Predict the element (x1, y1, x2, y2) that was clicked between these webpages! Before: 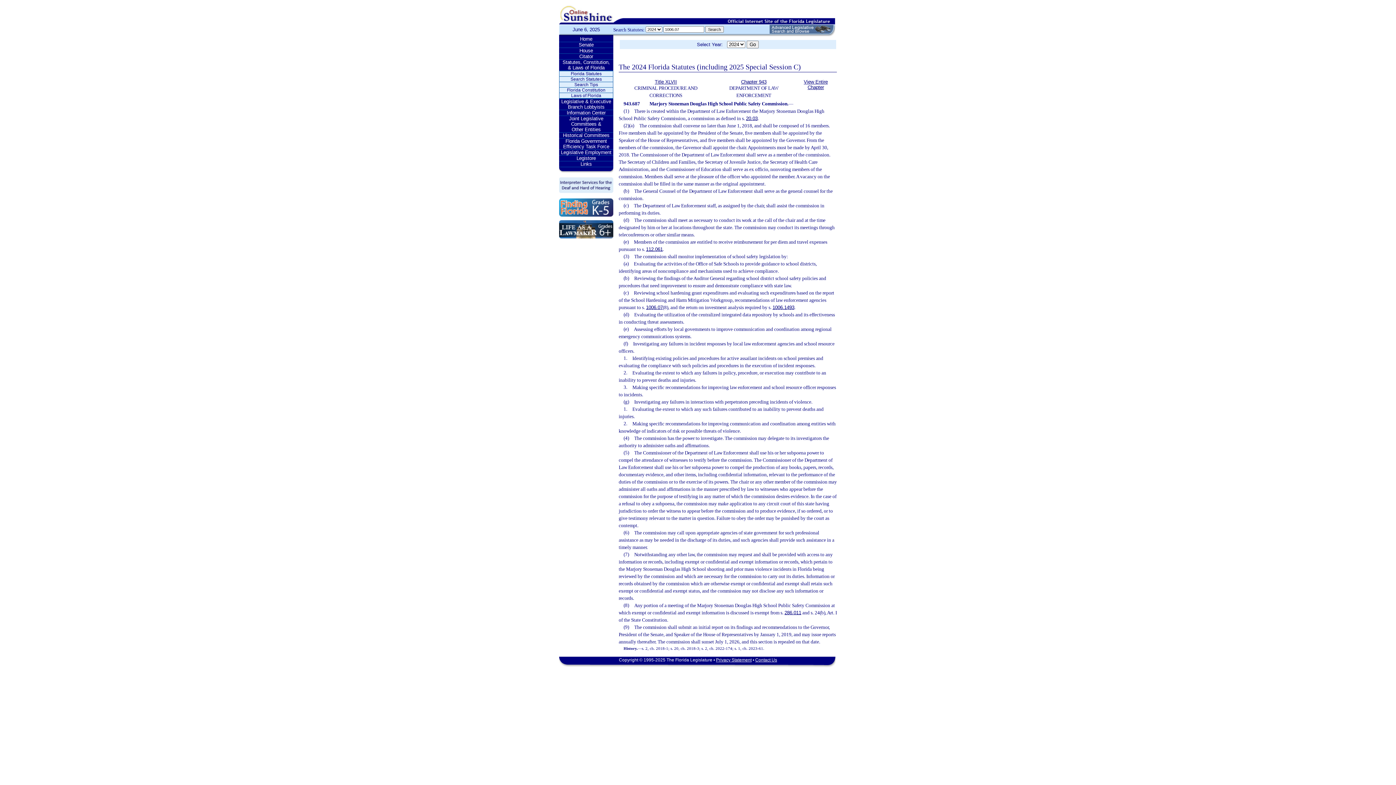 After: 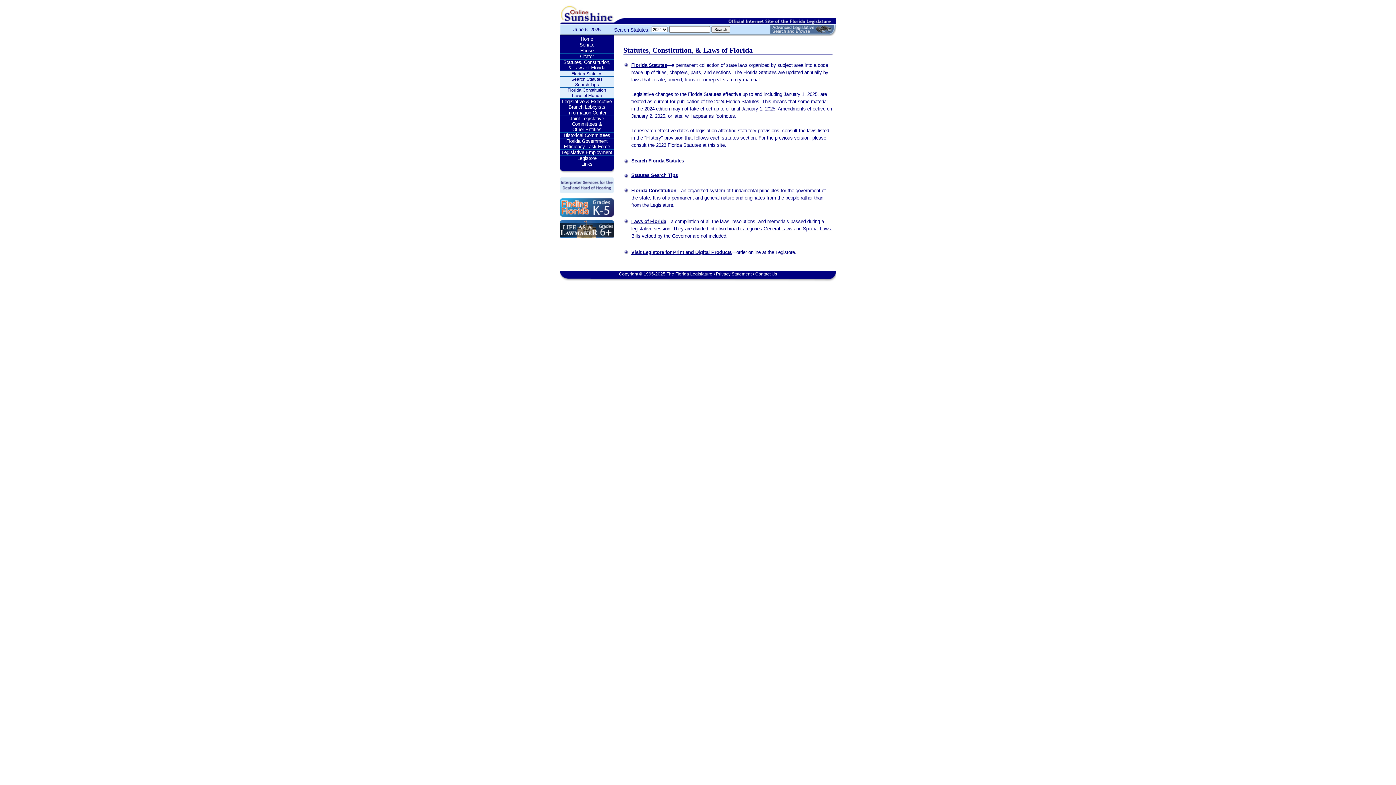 Action: label: Statutes, Constitution,
& Laws of Florida bbox: (559, 59, 613, 70)